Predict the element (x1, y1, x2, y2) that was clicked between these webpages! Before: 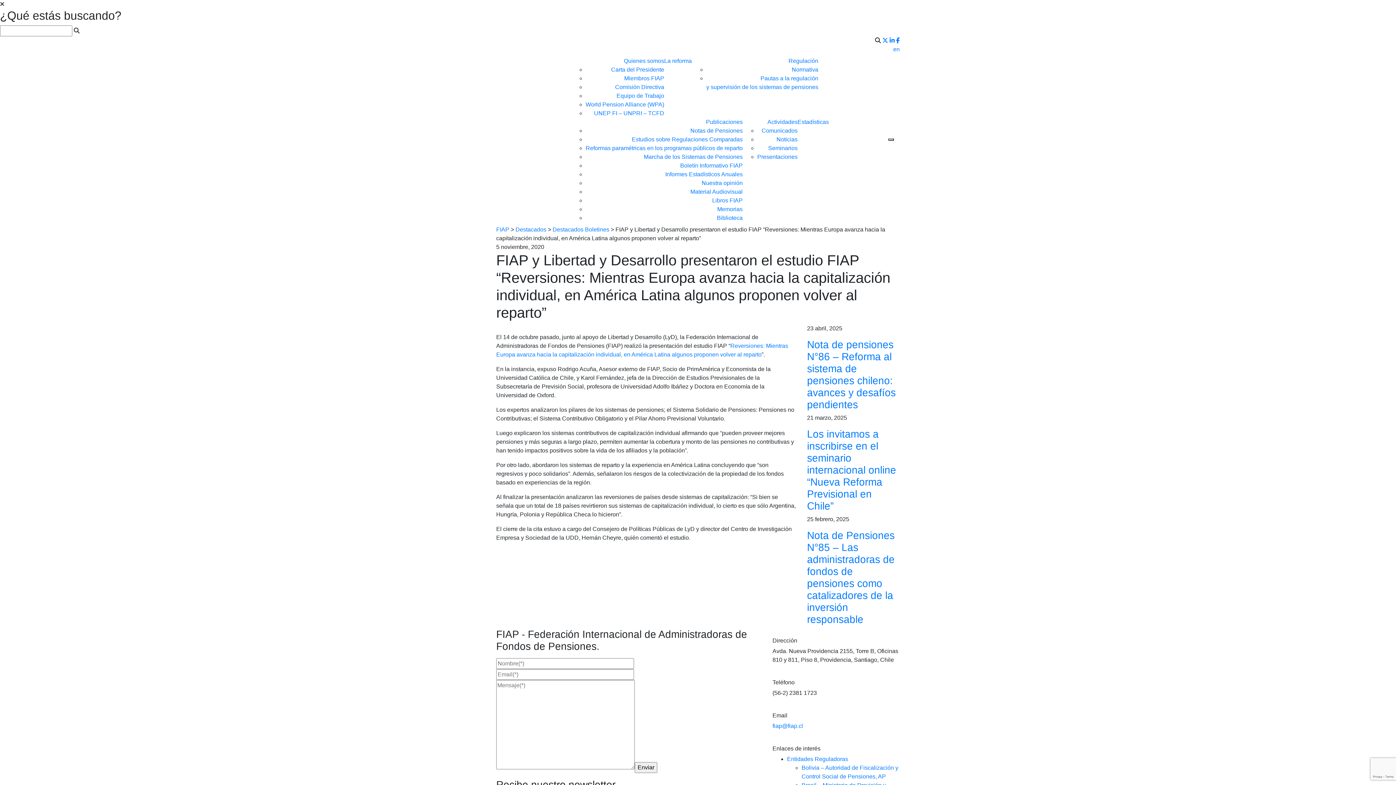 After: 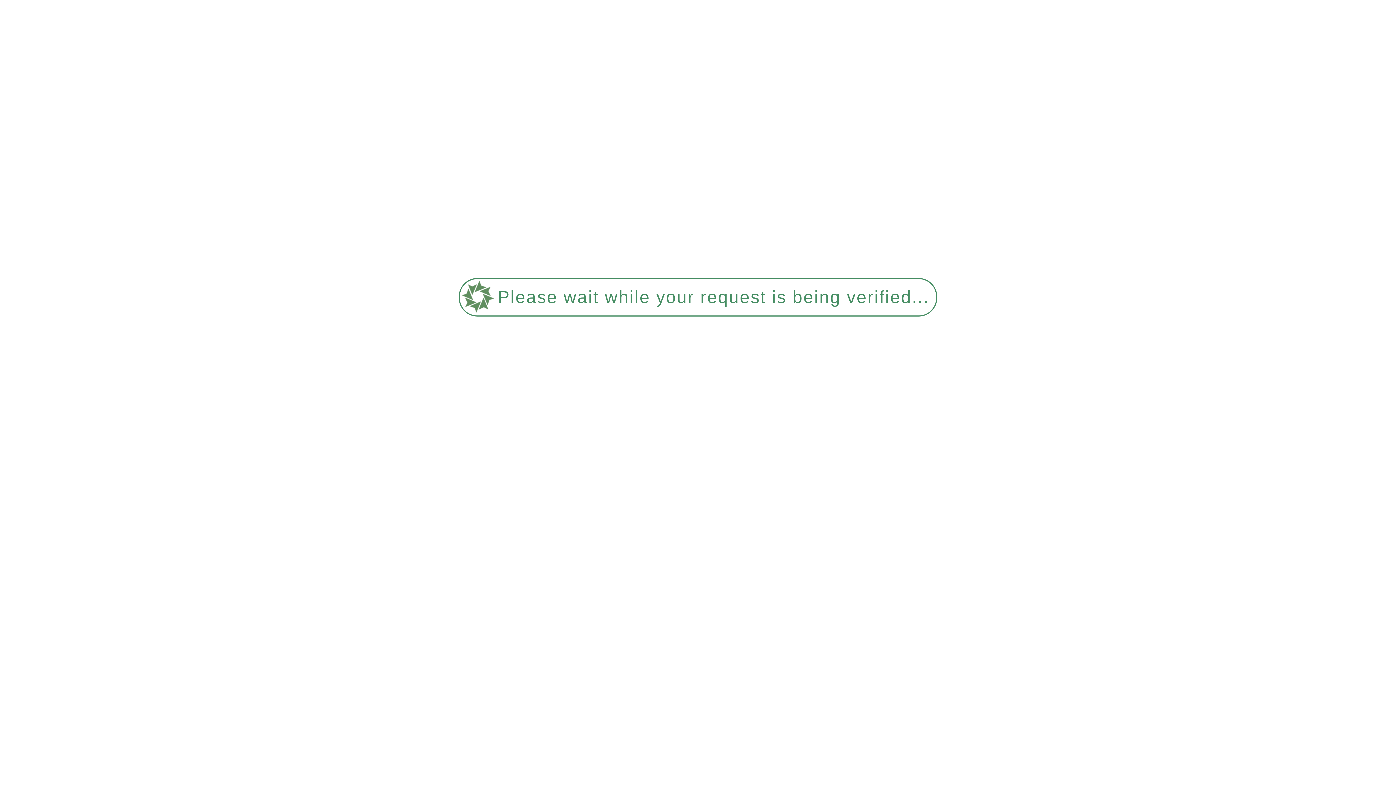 Action: label: Los invitamos a inscribirse en el seminario internacional online “Nueva Reforma Previsional en Chile” bbox: (807, 428, 896, 512)